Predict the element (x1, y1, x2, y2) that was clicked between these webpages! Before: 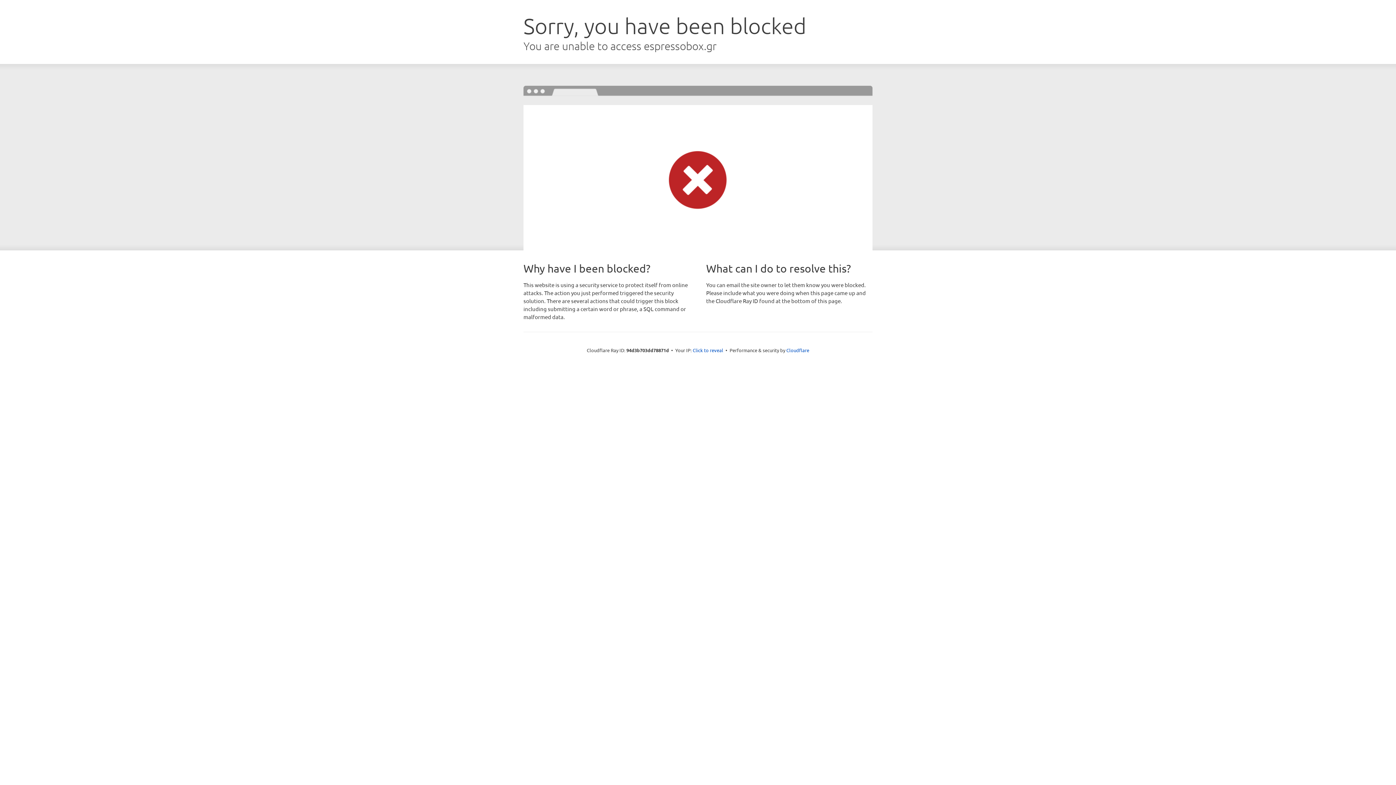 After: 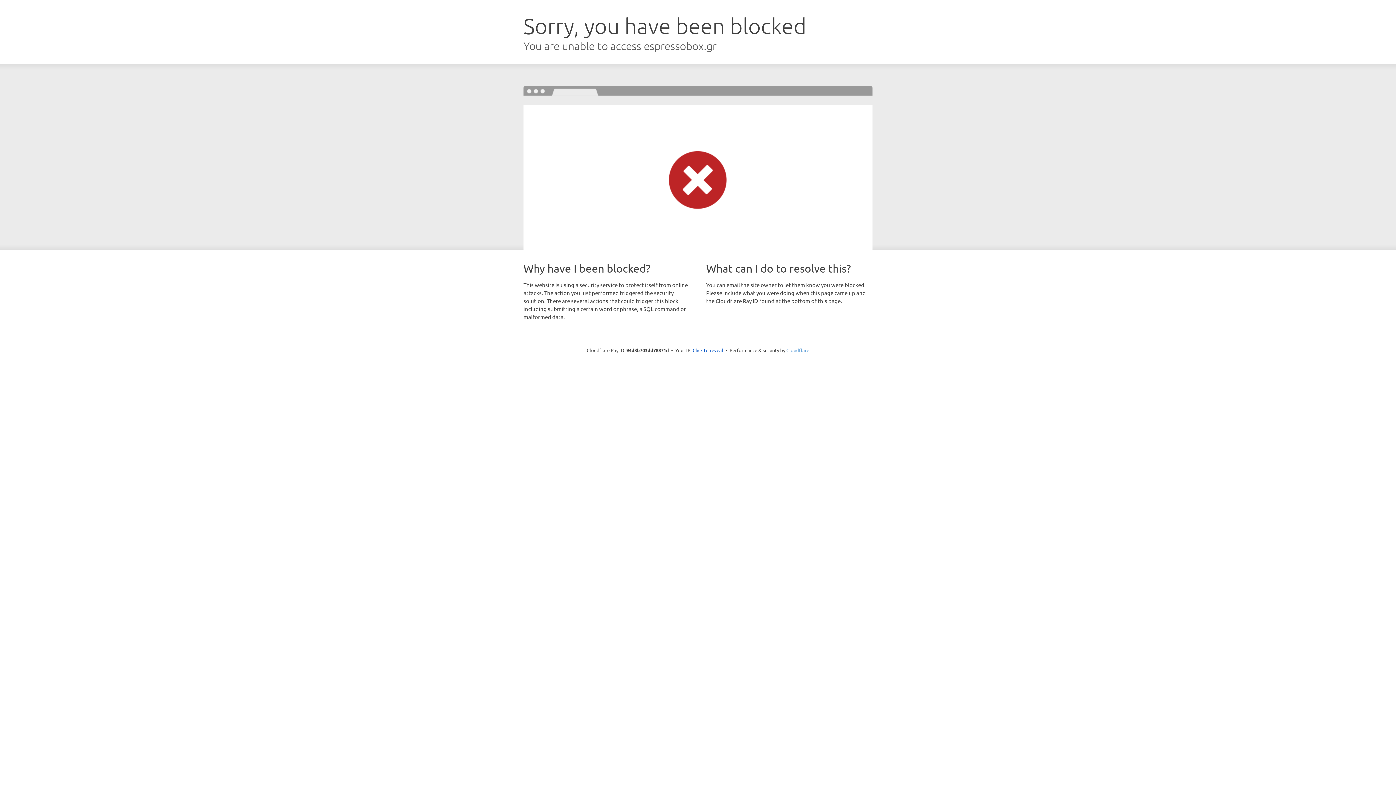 Action: bbox: (786, 347, 809, 353) label: Cloudflare